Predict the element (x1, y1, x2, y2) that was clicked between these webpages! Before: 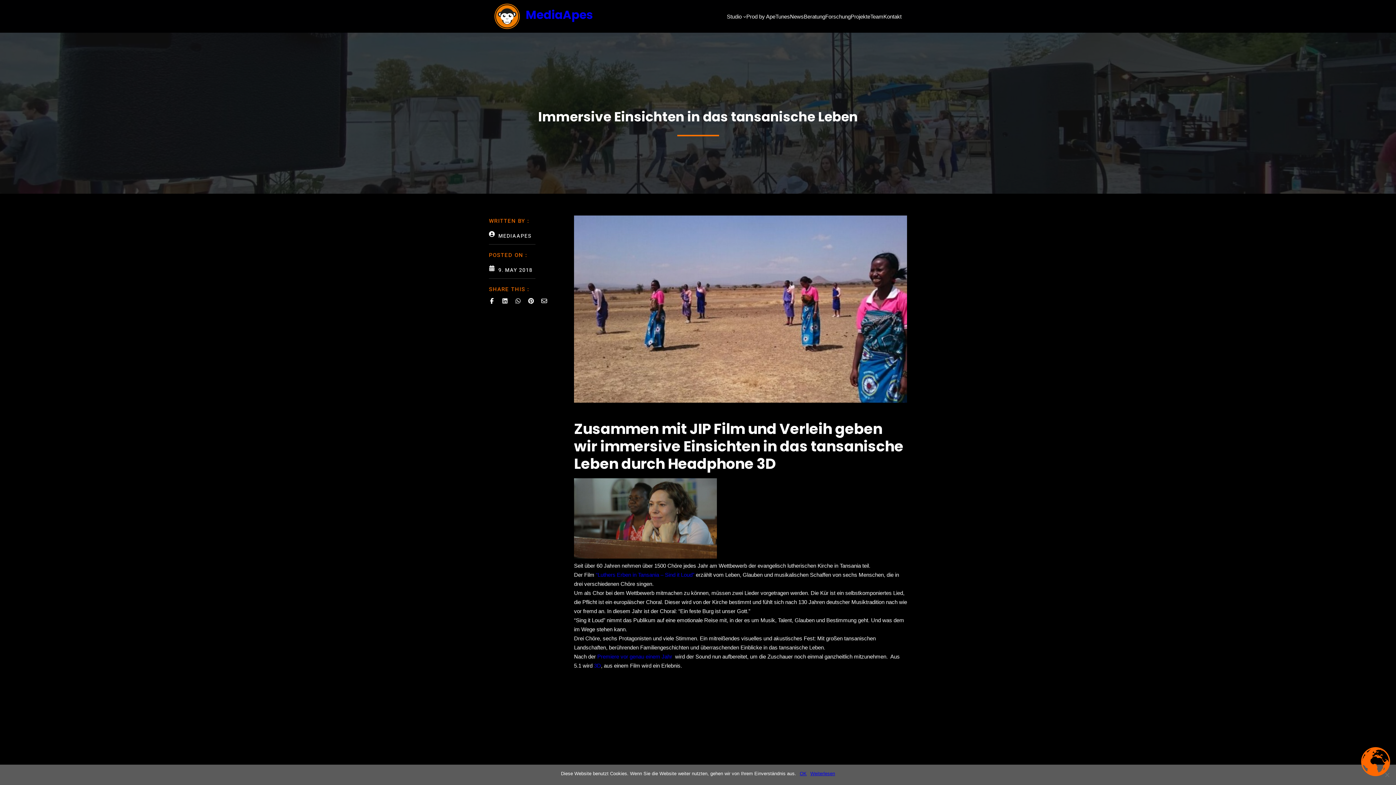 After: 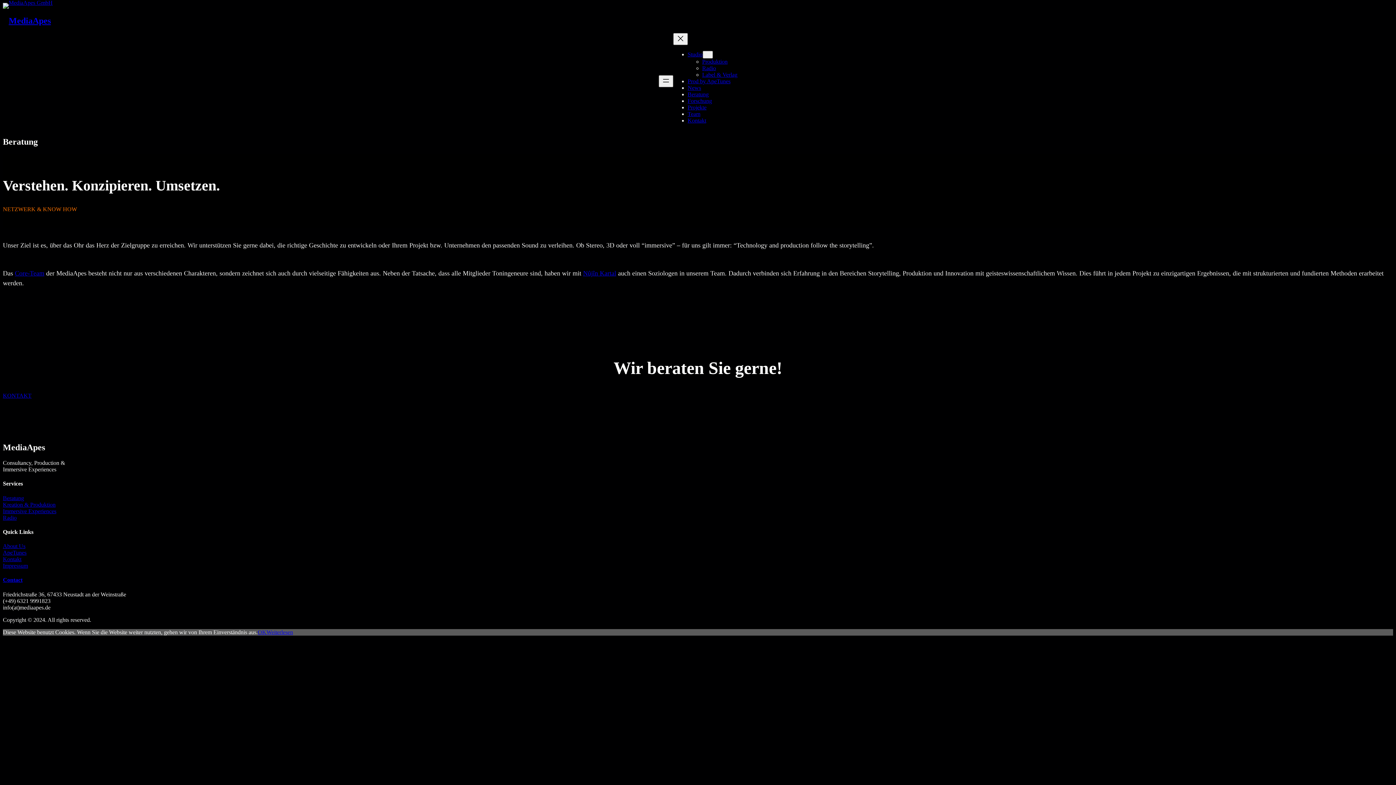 Action: bbox: (803, 11, 825, 20) label: Beratung